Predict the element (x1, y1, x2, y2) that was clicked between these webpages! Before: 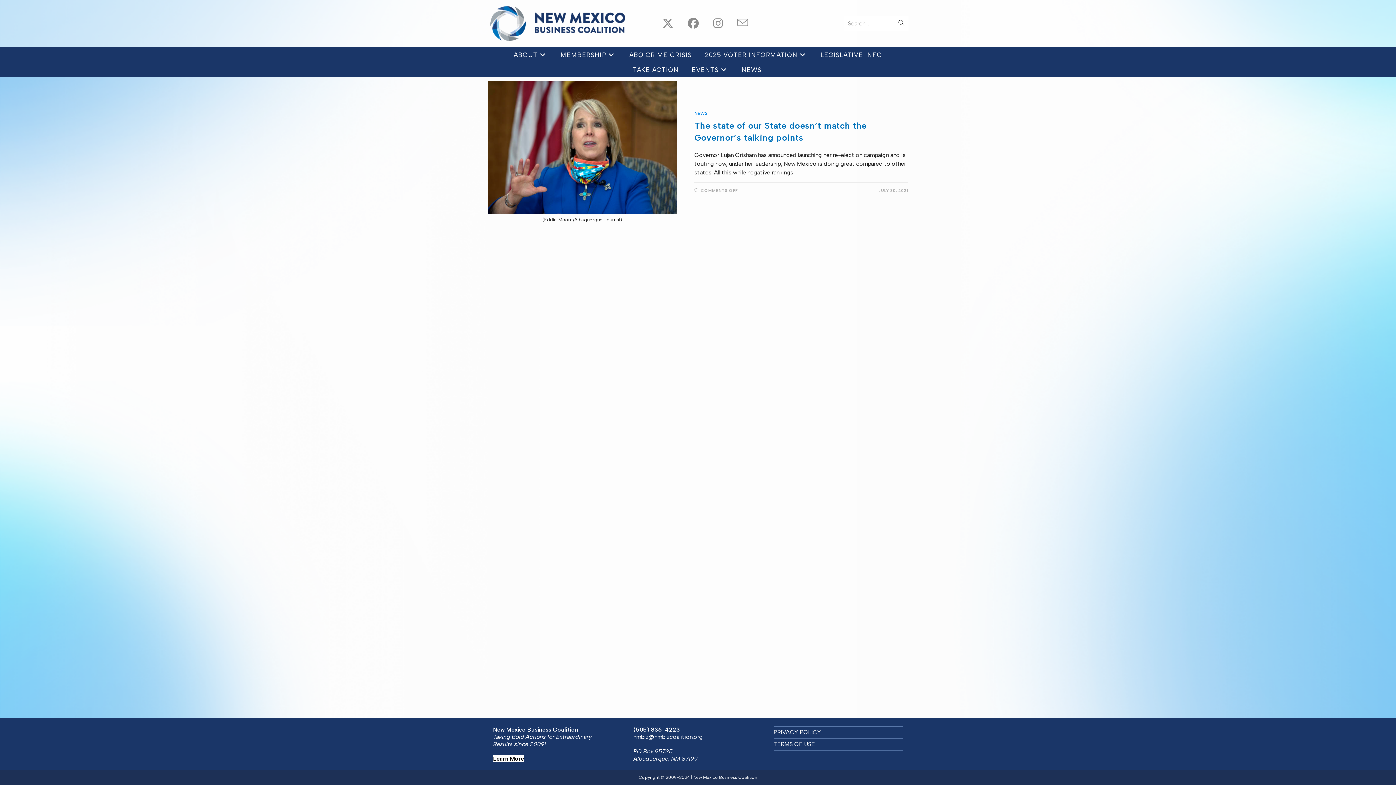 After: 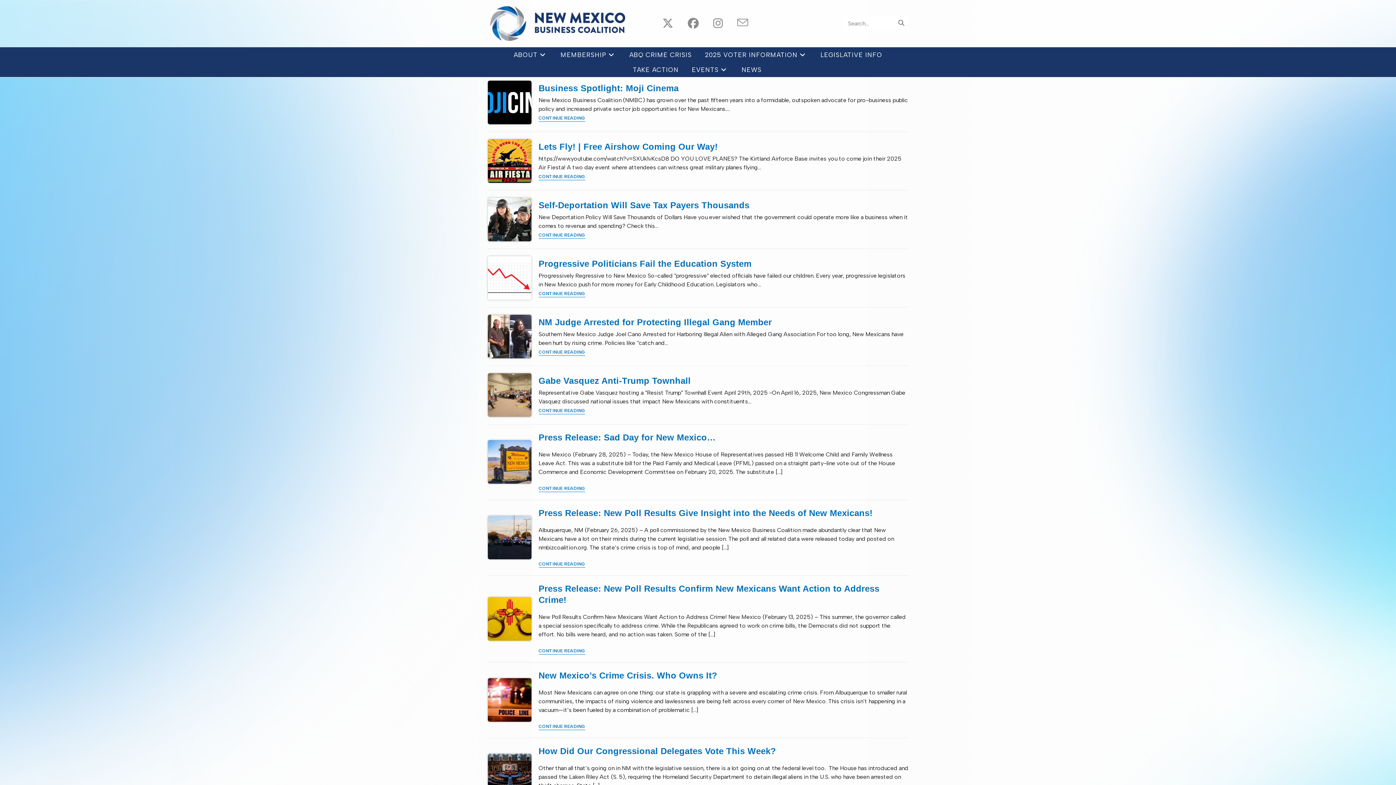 Action: label: Submit search bbox: (894, 16, 908, 30)